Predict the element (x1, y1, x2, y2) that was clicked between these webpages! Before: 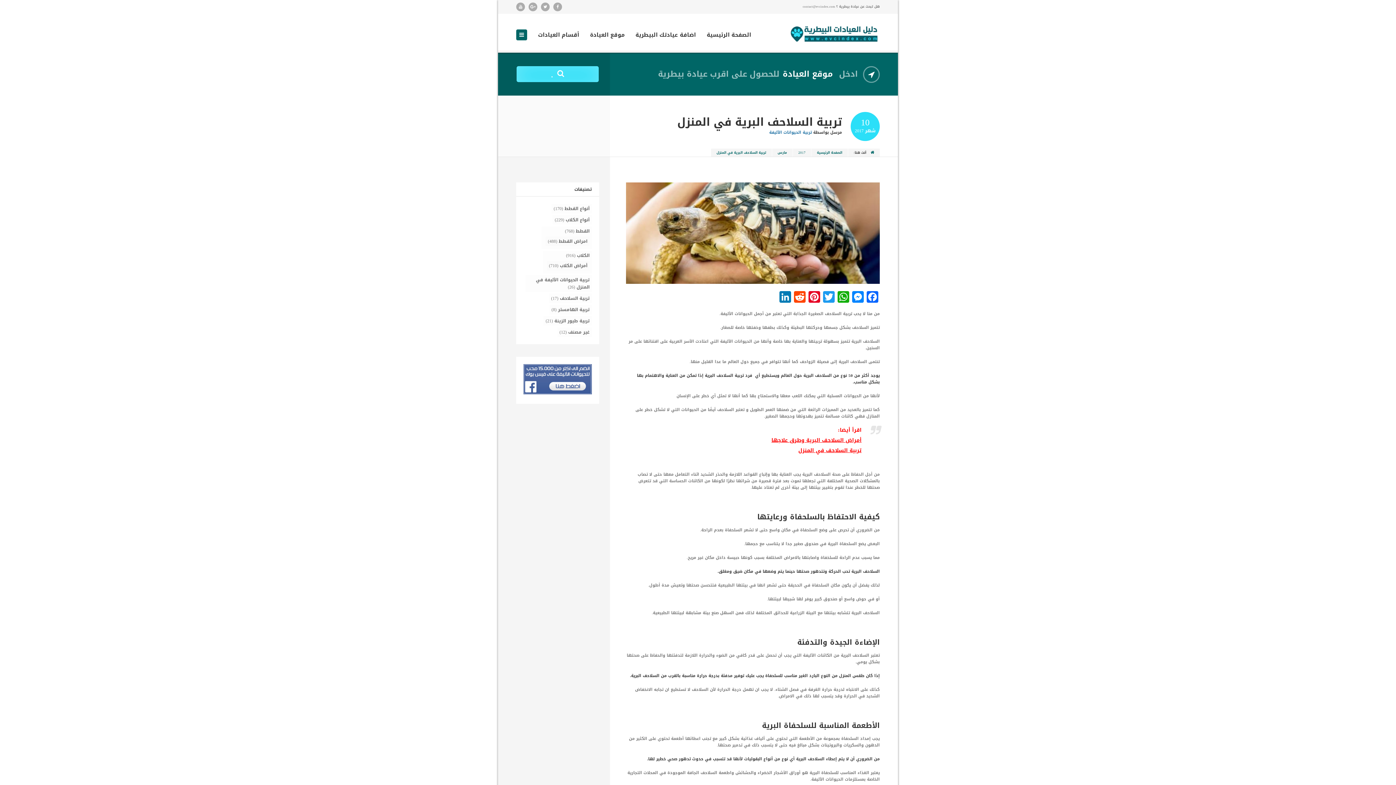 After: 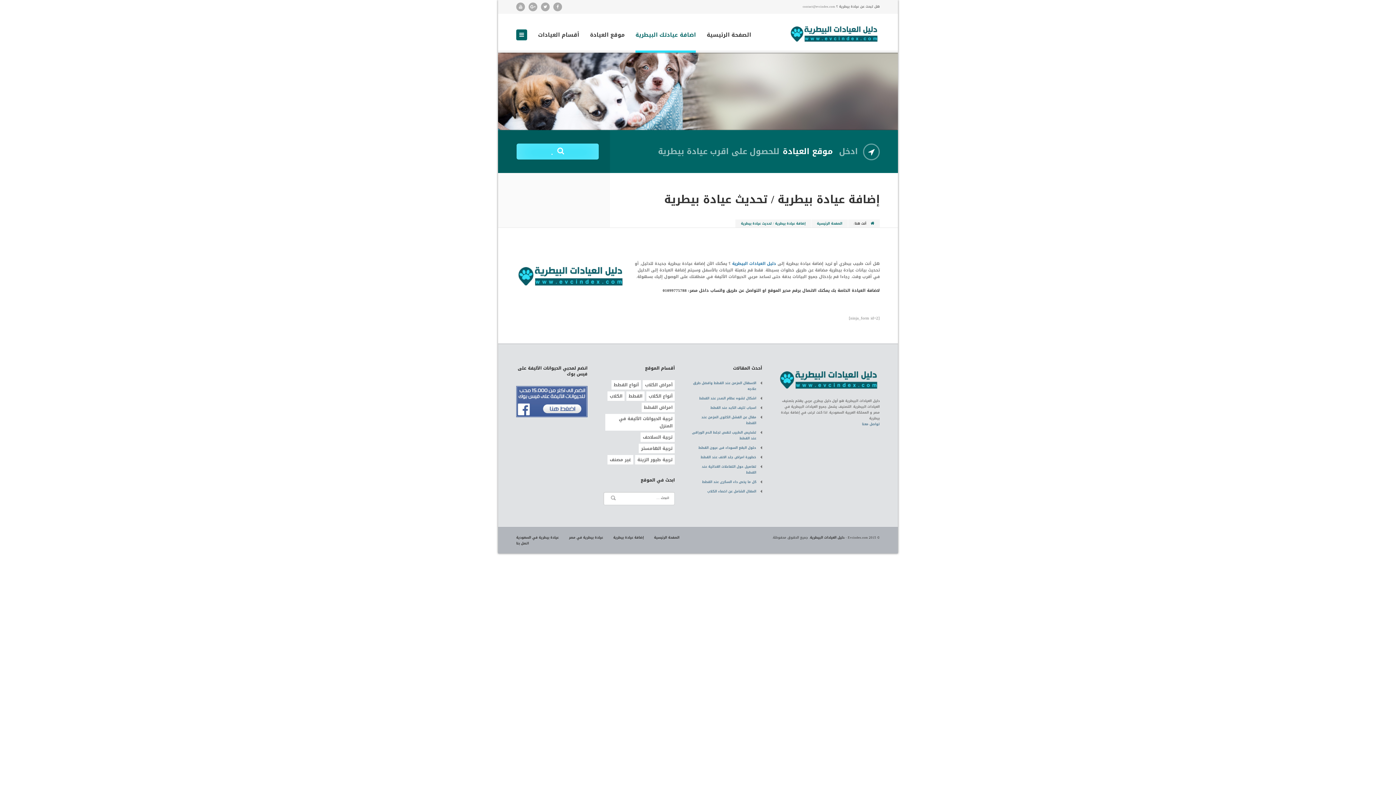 Action: bbox: (635, 31, 696, 52) label: اضافة عيادتك البيطرية